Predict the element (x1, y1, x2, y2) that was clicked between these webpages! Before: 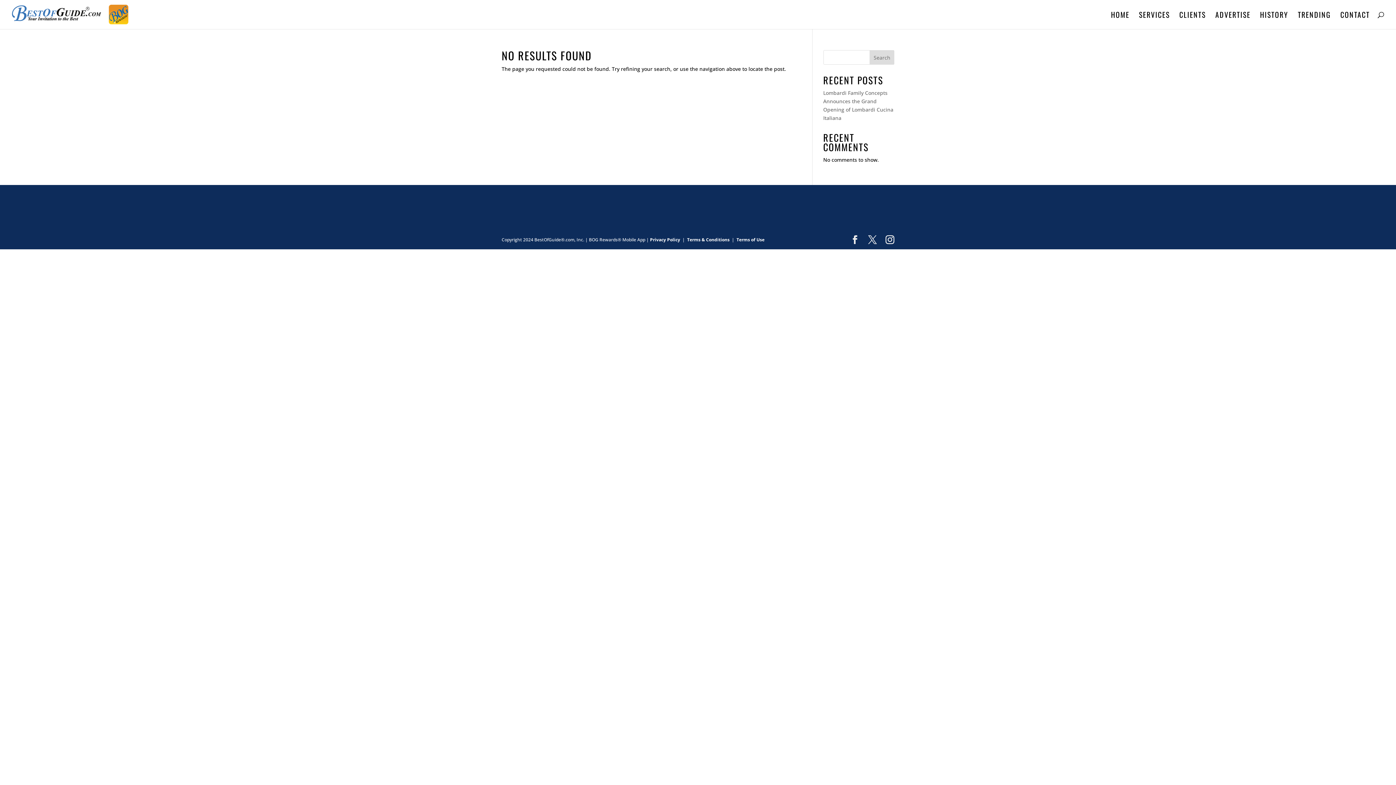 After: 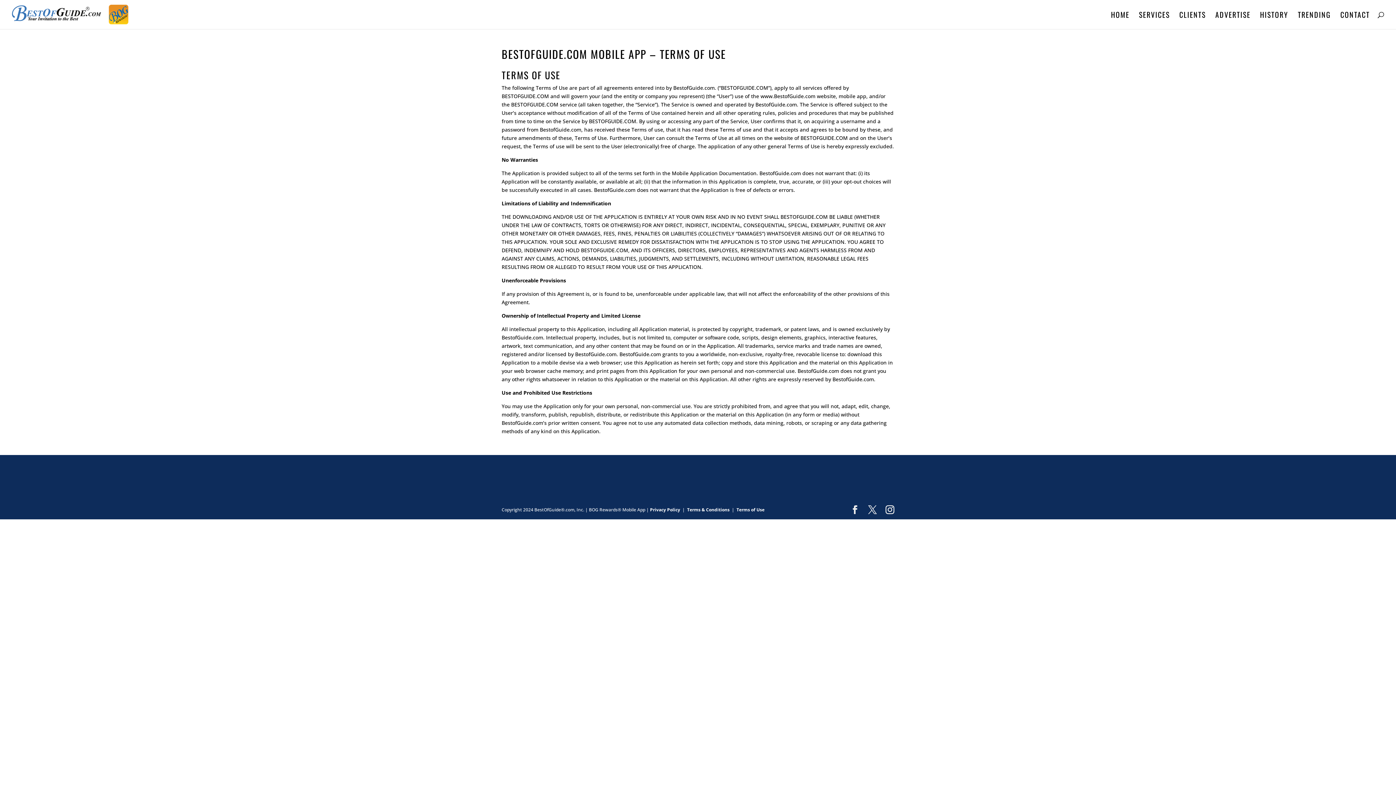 Action: bbox: (736, 236, 764, 242) label: Terms of Use